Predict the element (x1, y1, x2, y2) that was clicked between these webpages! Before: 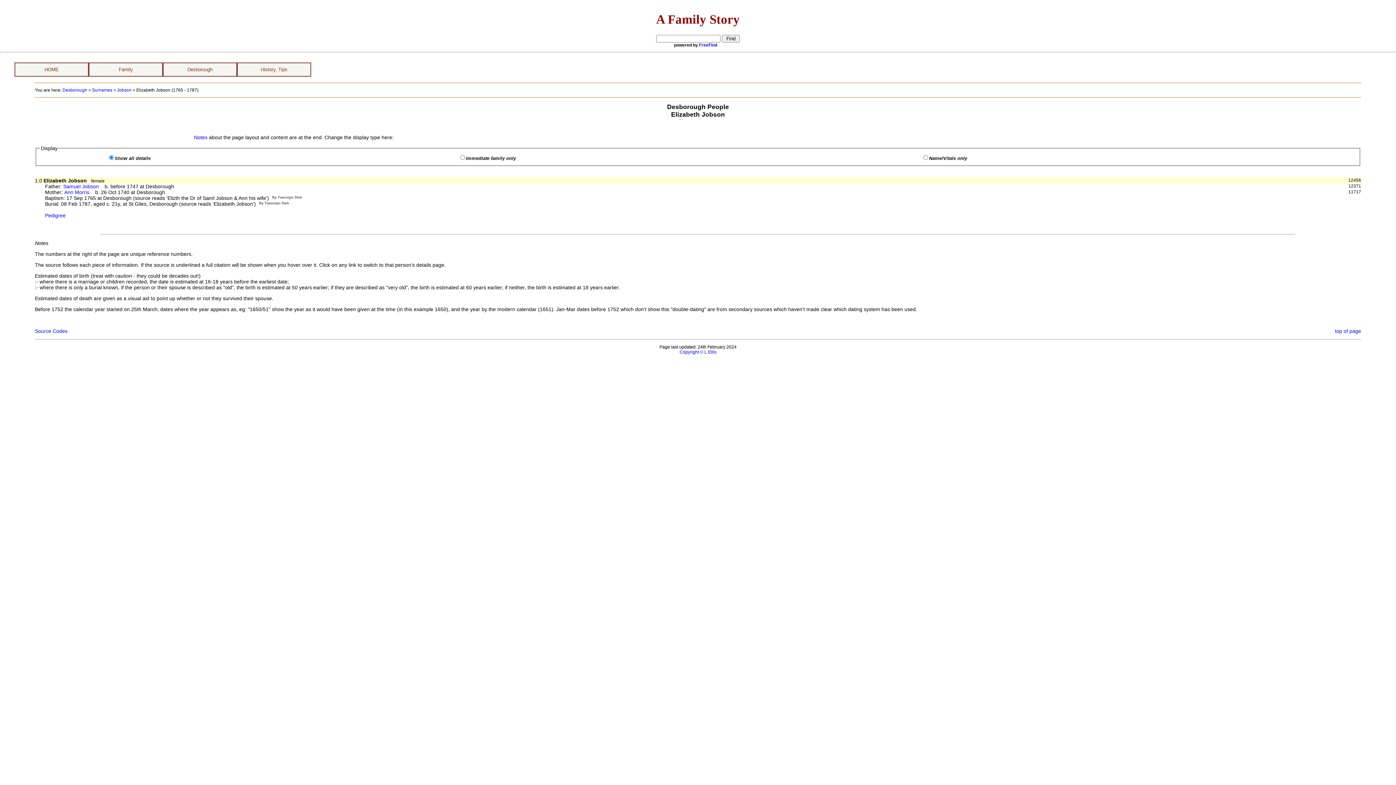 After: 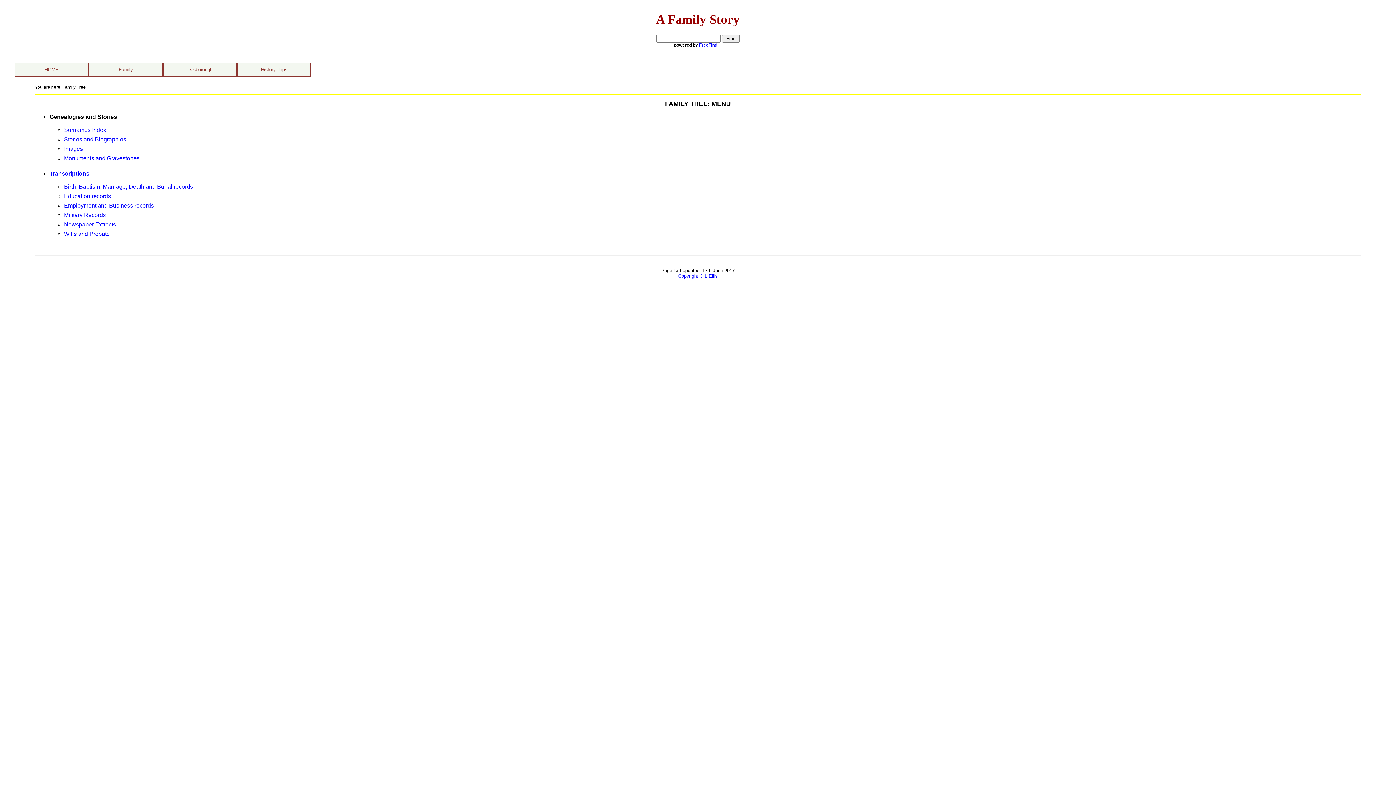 Action: bbox: (88, 62, 162, 76) label: Family